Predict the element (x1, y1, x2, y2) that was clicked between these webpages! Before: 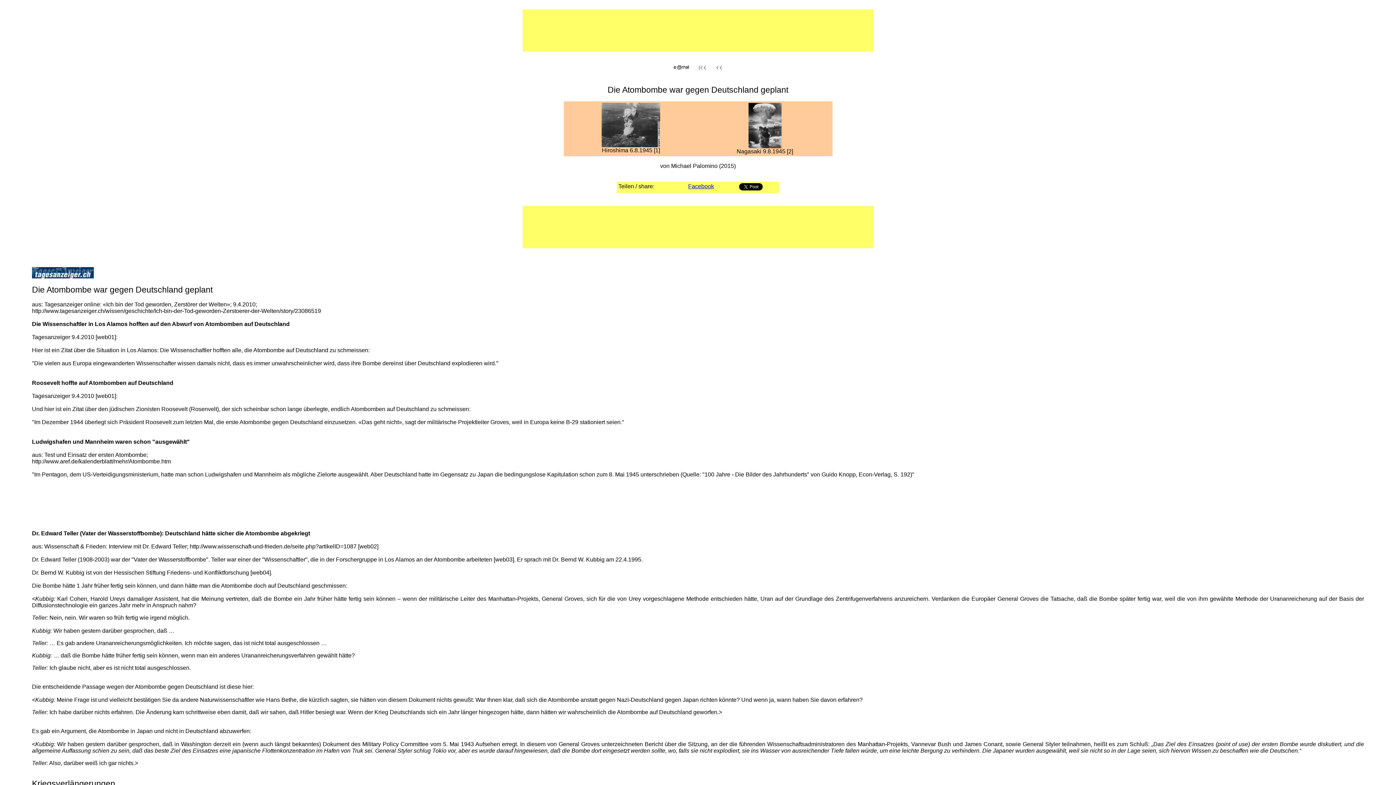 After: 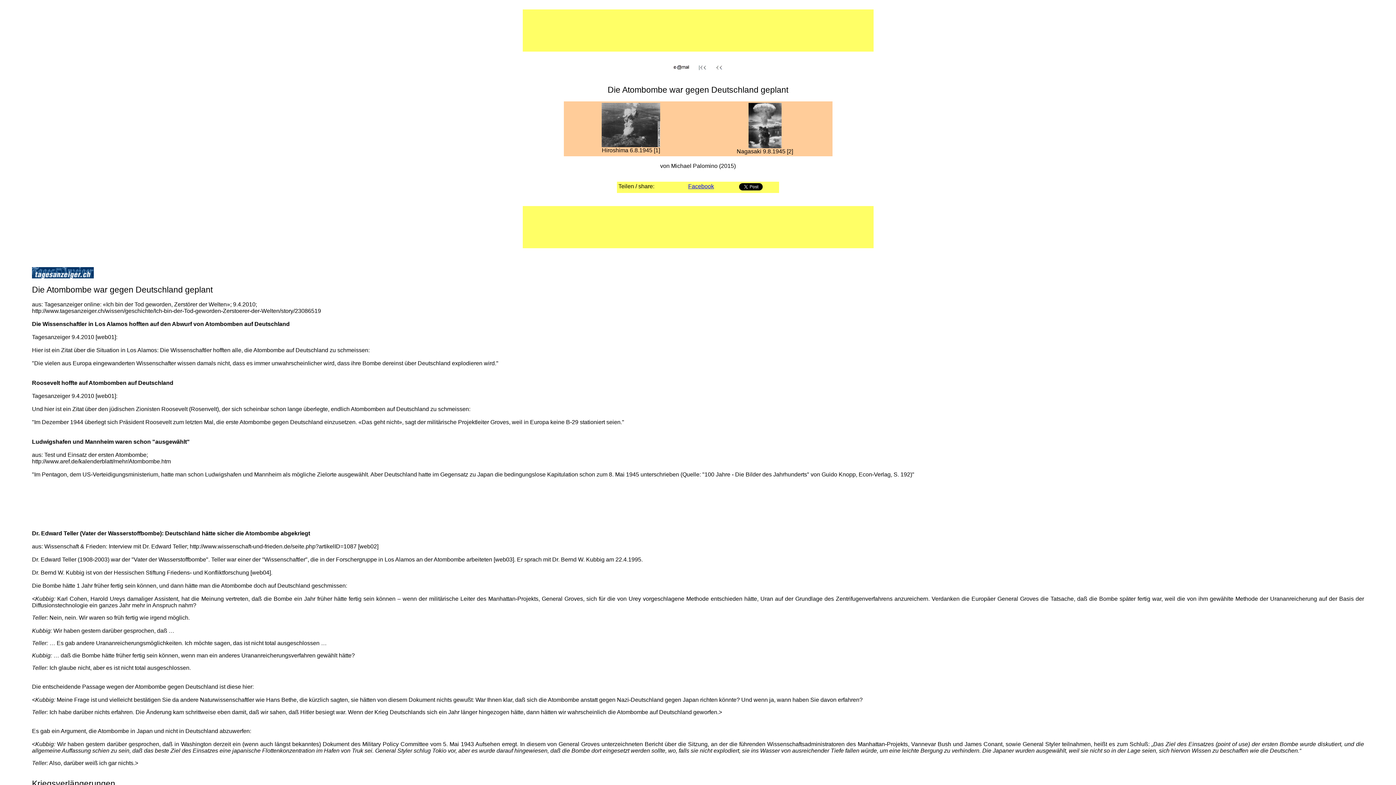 Action: bbox: (681, 182, 714, 189) label: Facebook